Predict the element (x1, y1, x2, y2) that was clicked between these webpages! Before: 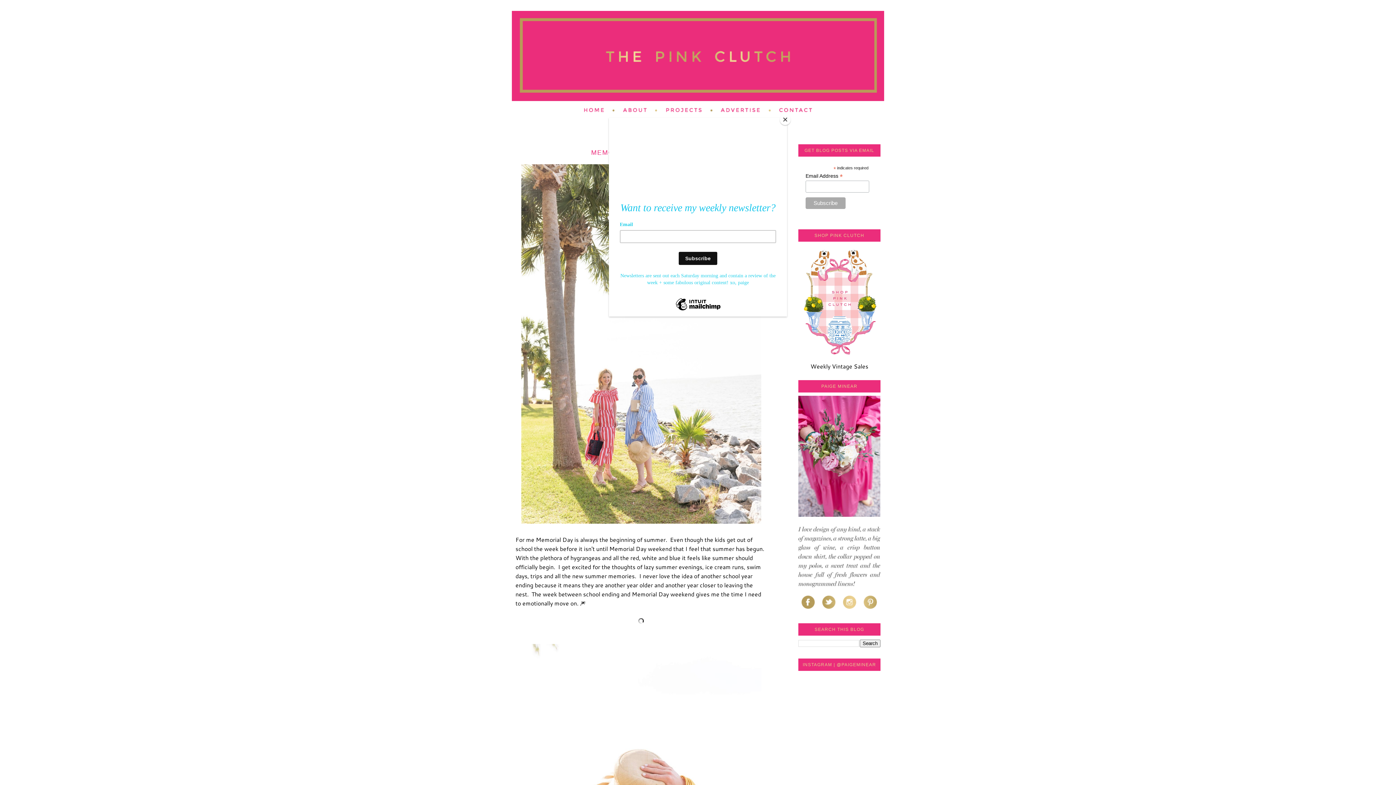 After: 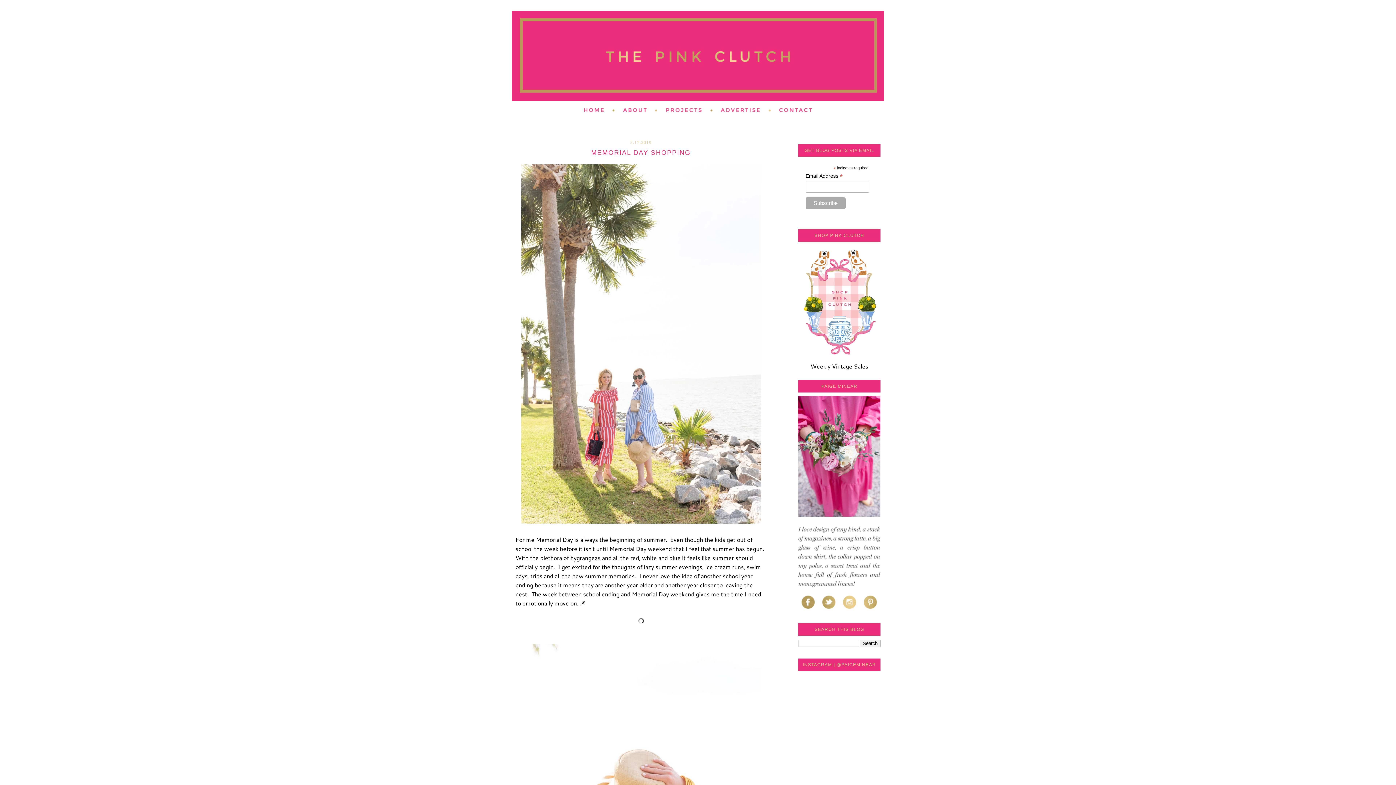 Action: label: Close bbox: (780, 114, 790, 125)